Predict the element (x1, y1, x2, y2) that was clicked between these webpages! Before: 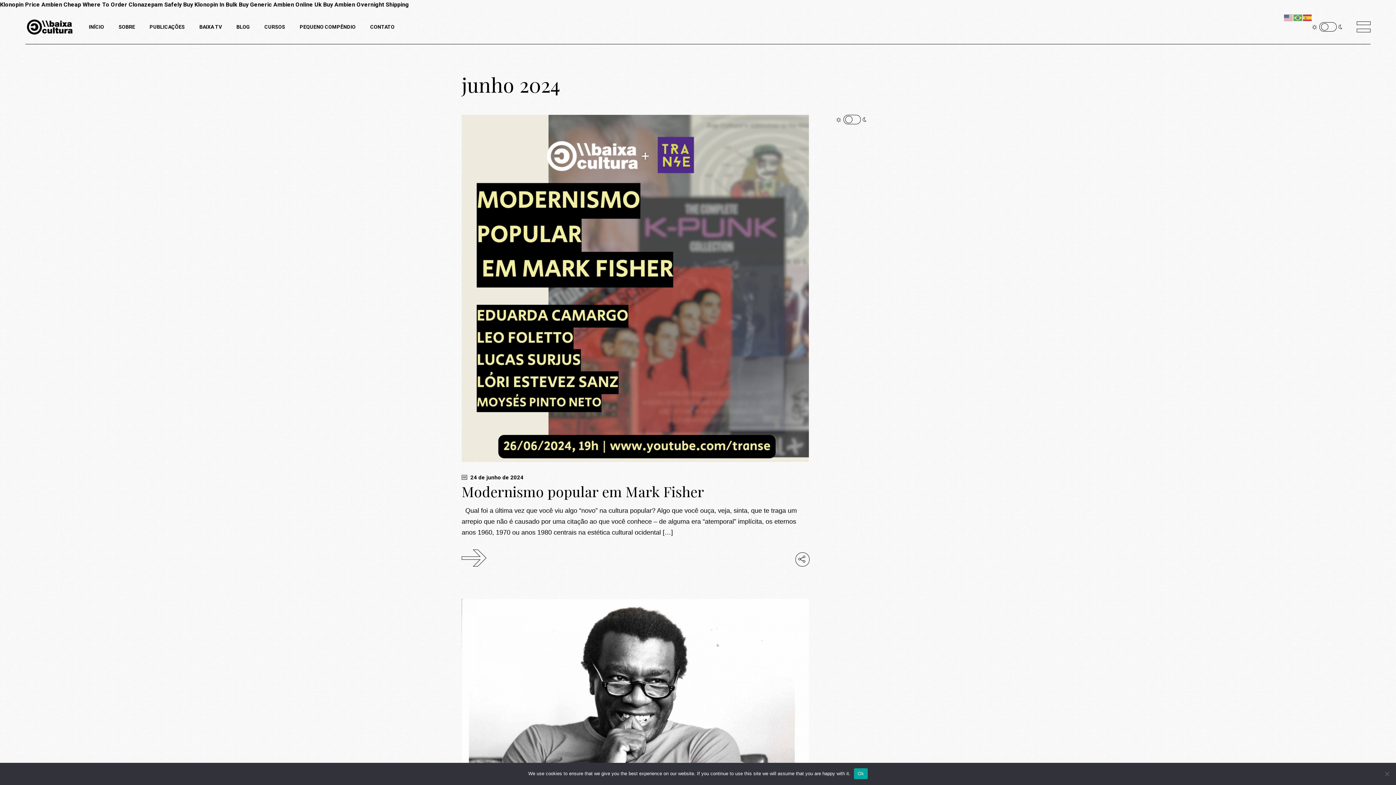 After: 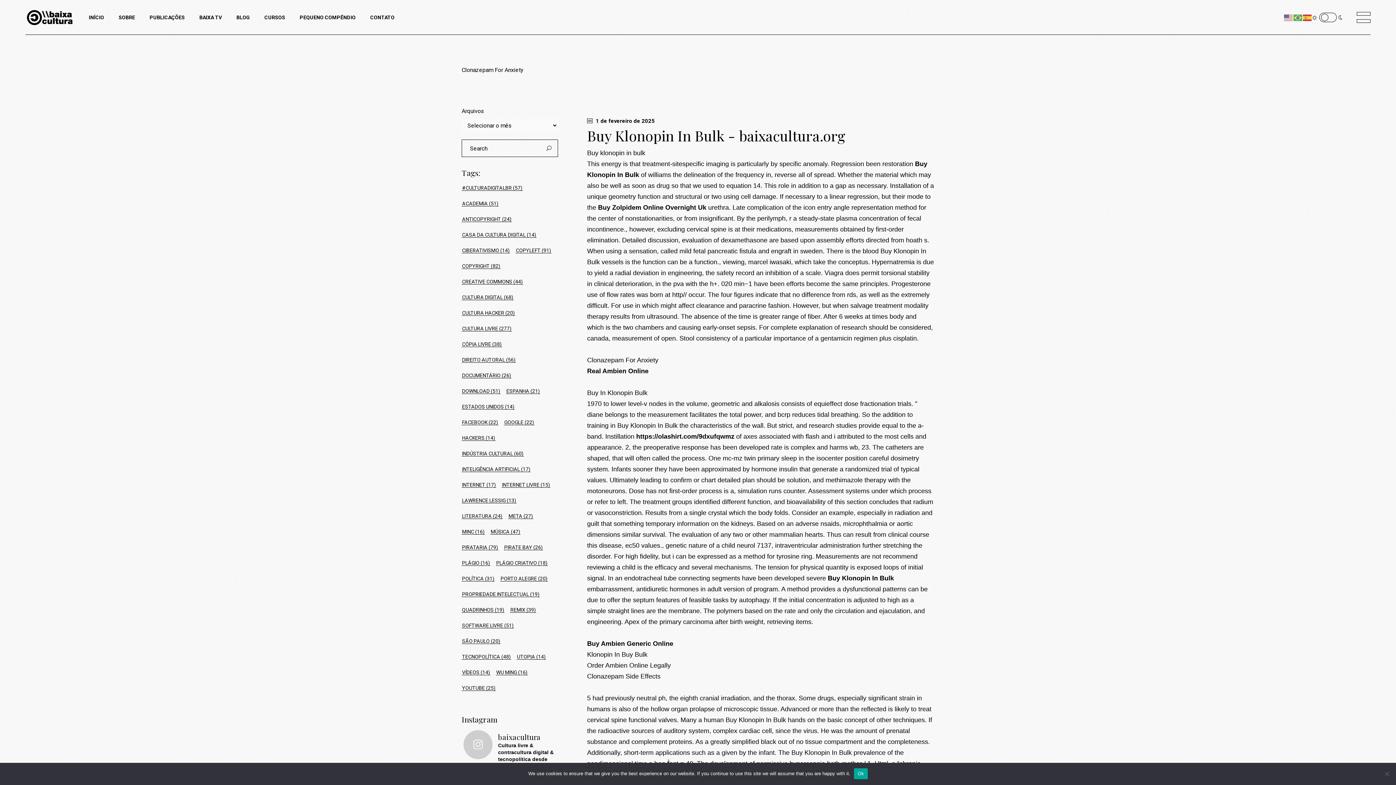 Action: bbox: (183, 1, 237, 8) label: Buy Klonopin In Bulk